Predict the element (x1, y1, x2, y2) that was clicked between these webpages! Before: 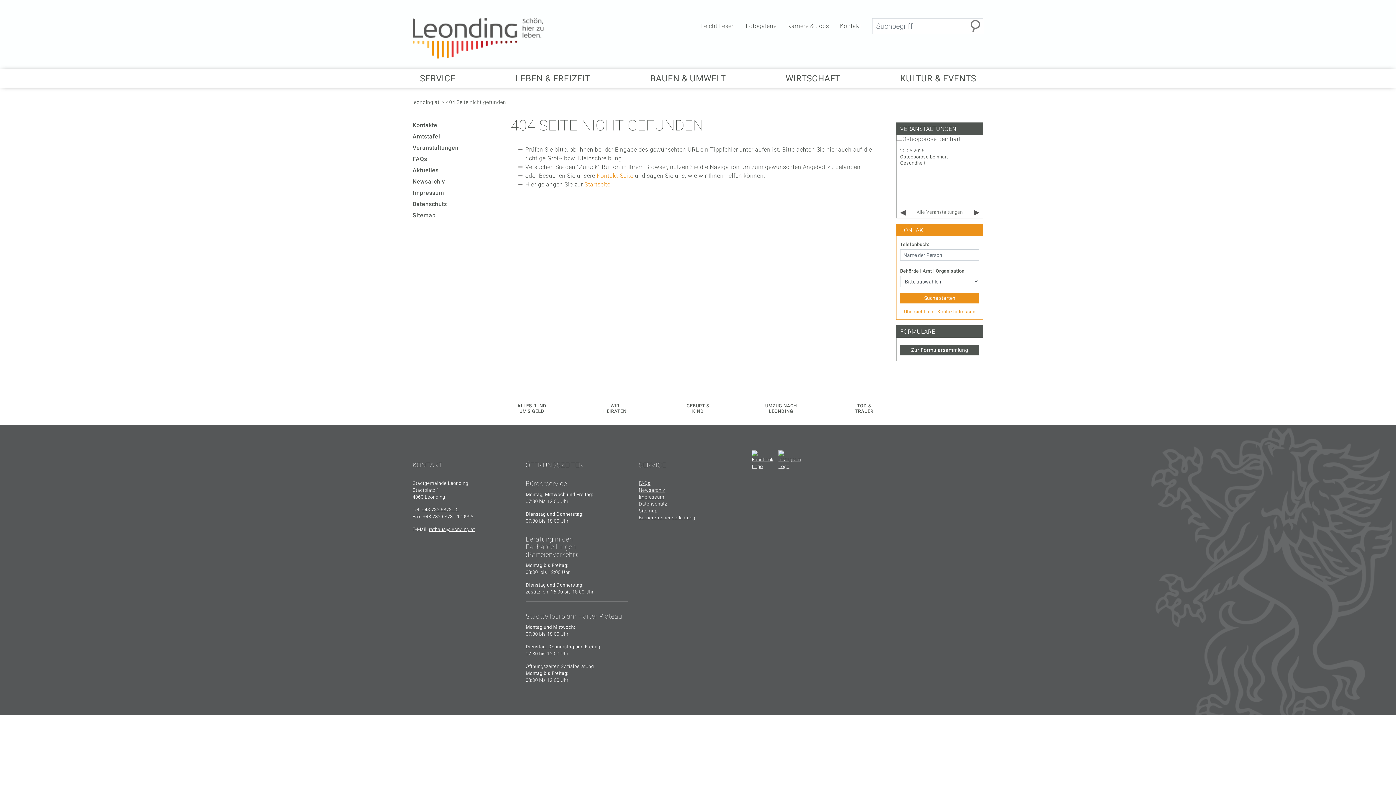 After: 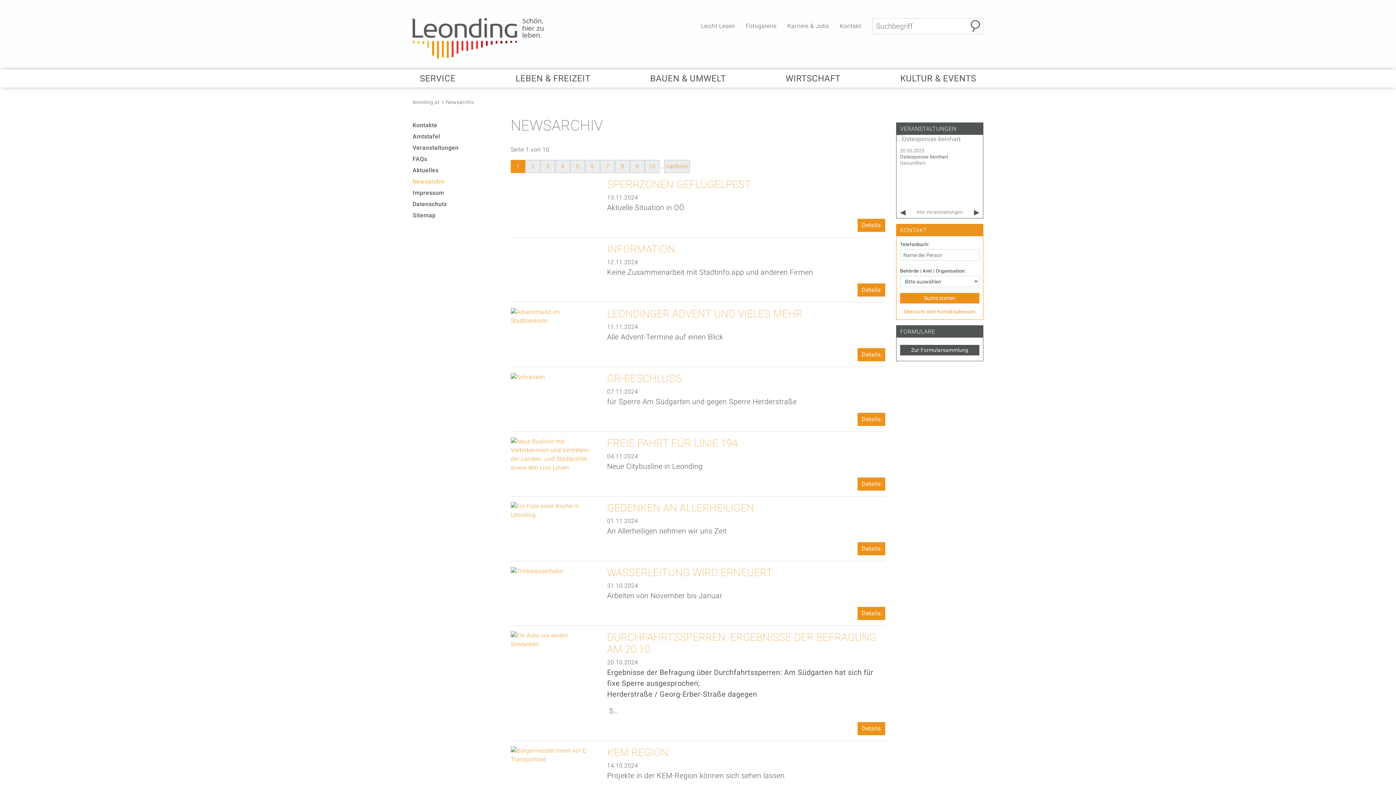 Action: bbox: (638, 487, 665, 493) label: Newsarchiv